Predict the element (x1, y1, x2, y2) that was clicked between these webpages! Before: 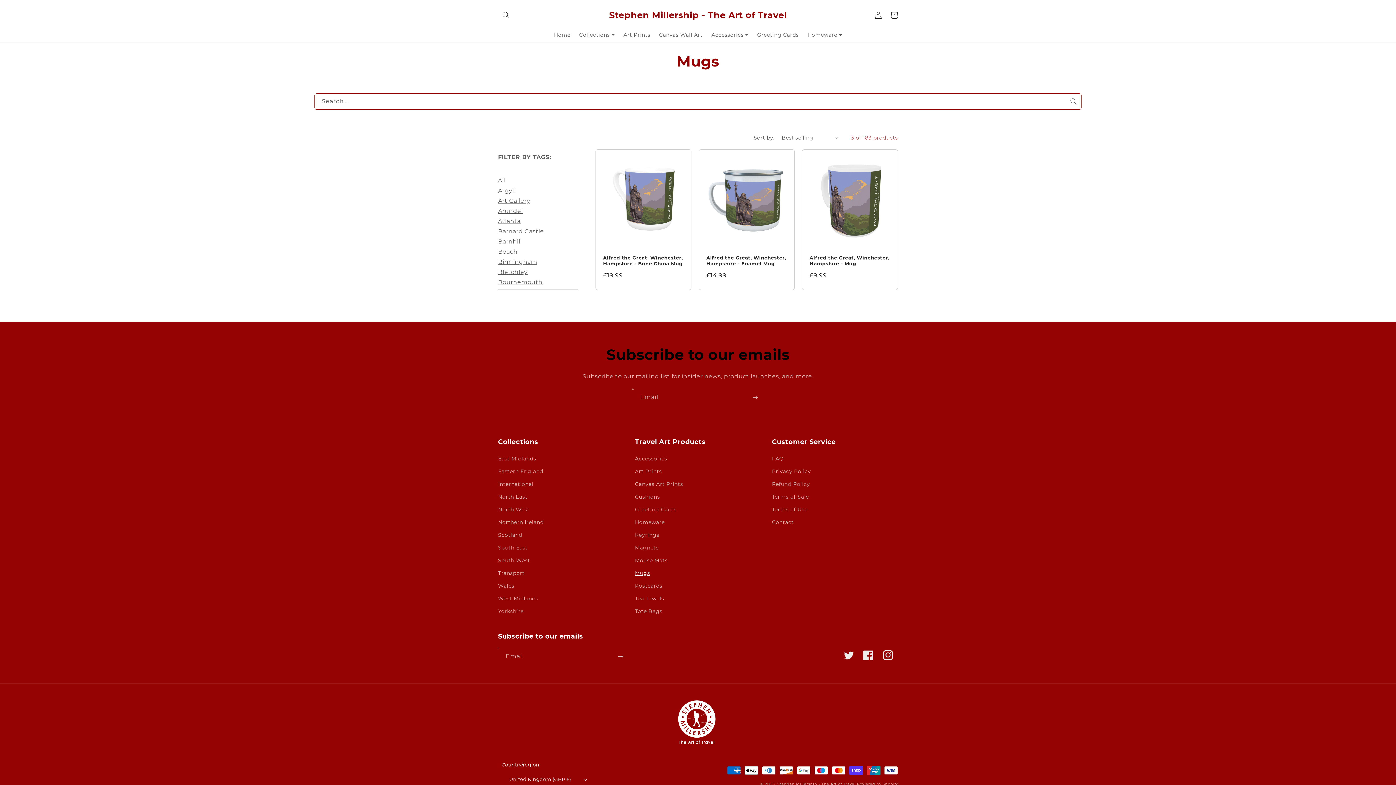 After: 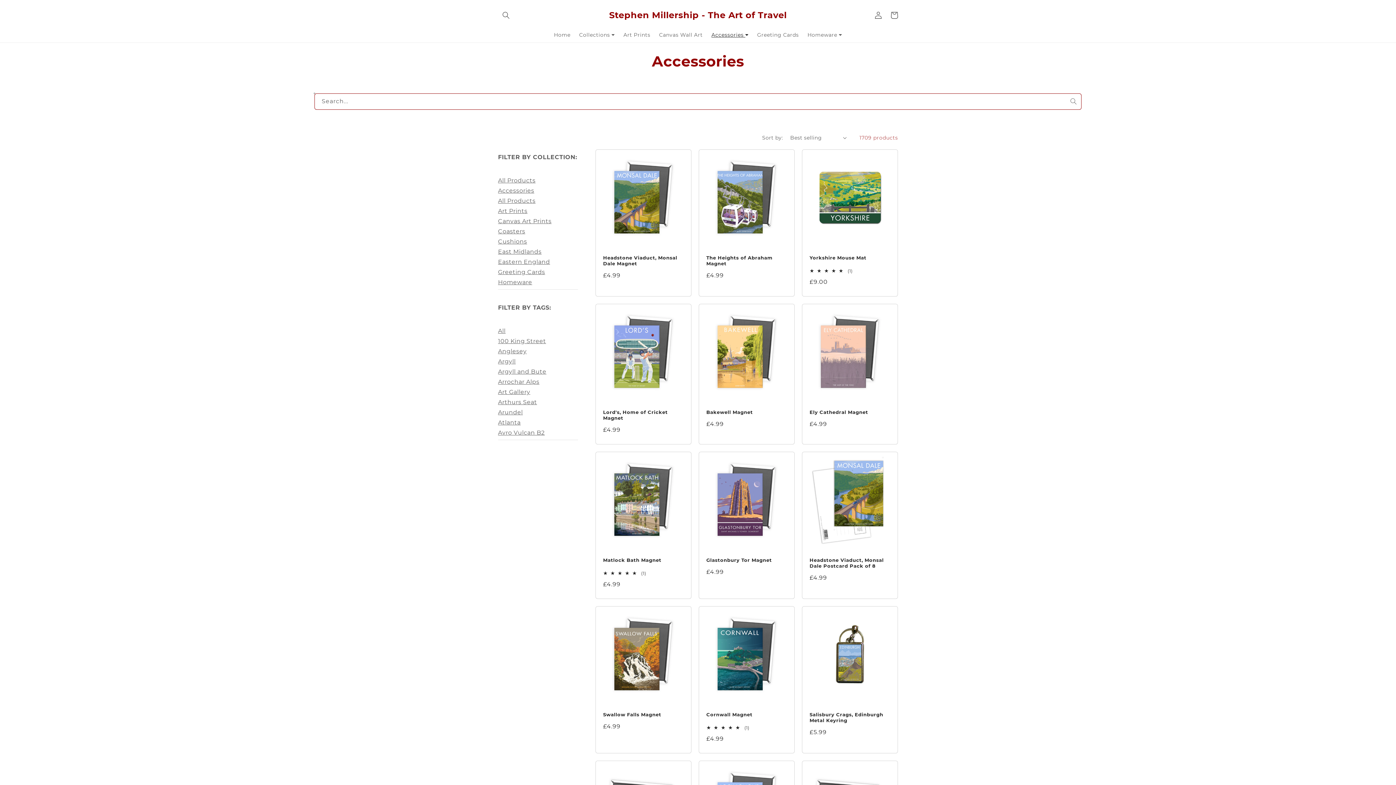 Action: bbox: (707, 27, 753, 42) label: Accessories 